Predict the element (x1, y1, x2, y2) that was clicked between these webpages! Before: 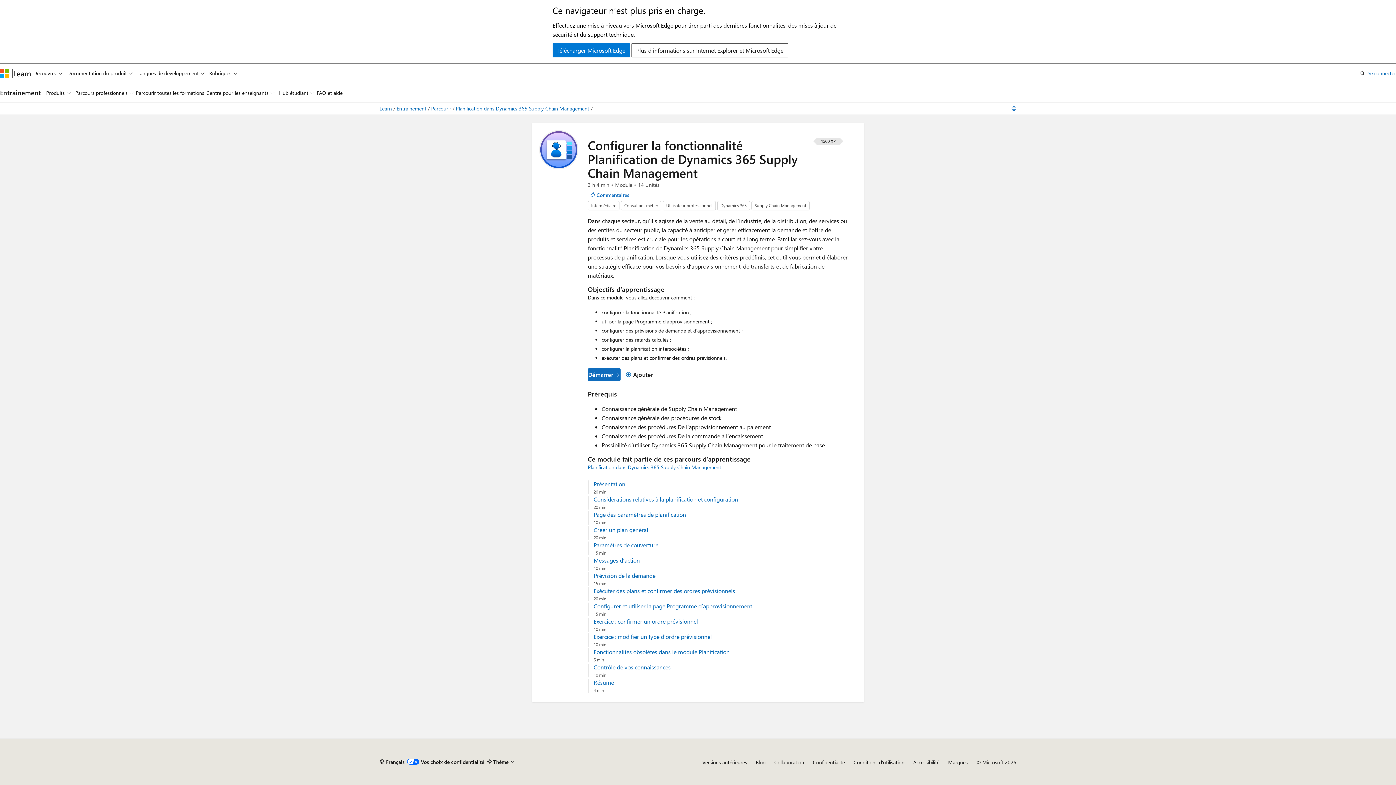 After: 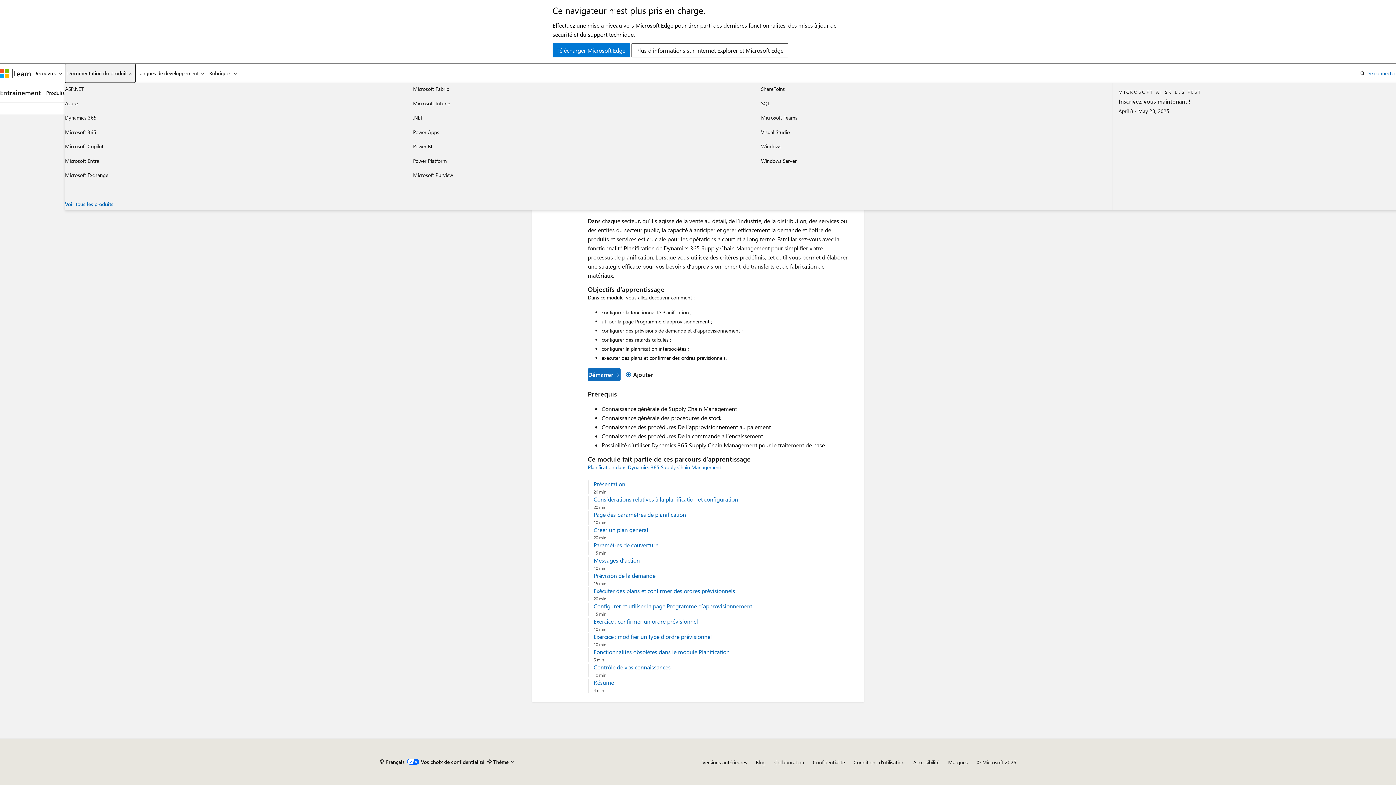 Action: label: Documentation du produit bbox: (65, 63, 135, 82)